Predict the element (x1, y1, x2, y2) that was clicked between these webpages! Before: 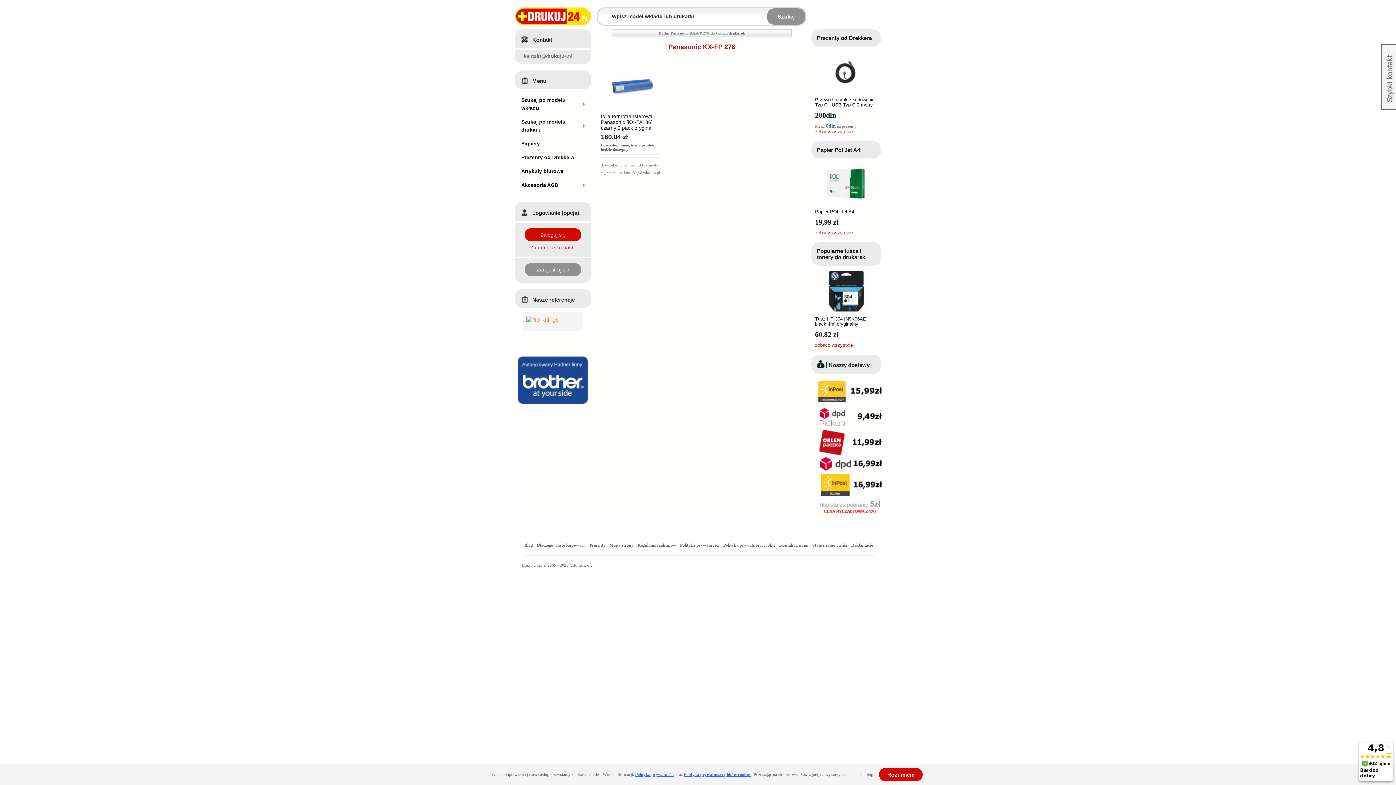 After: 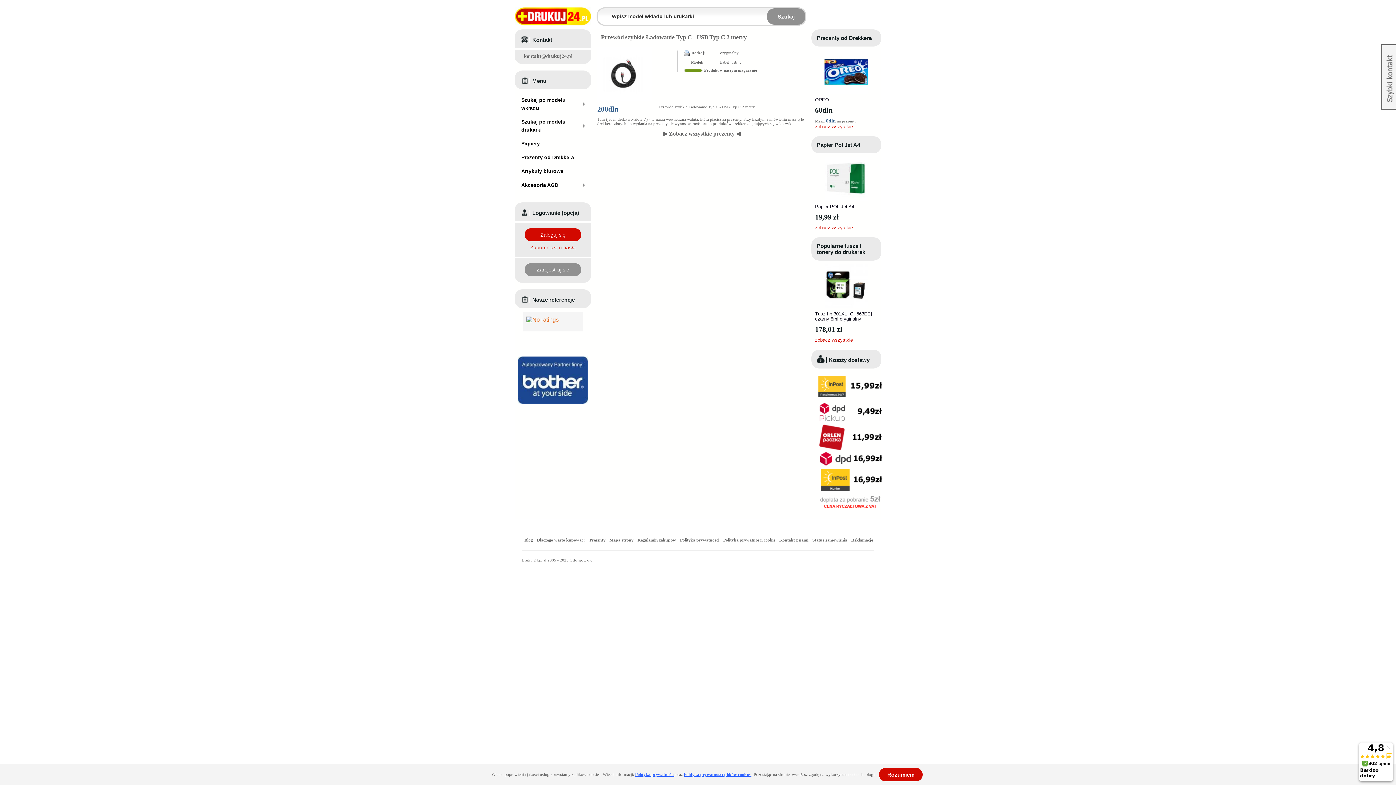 Action: bbox: (824, 50, 868, 54)